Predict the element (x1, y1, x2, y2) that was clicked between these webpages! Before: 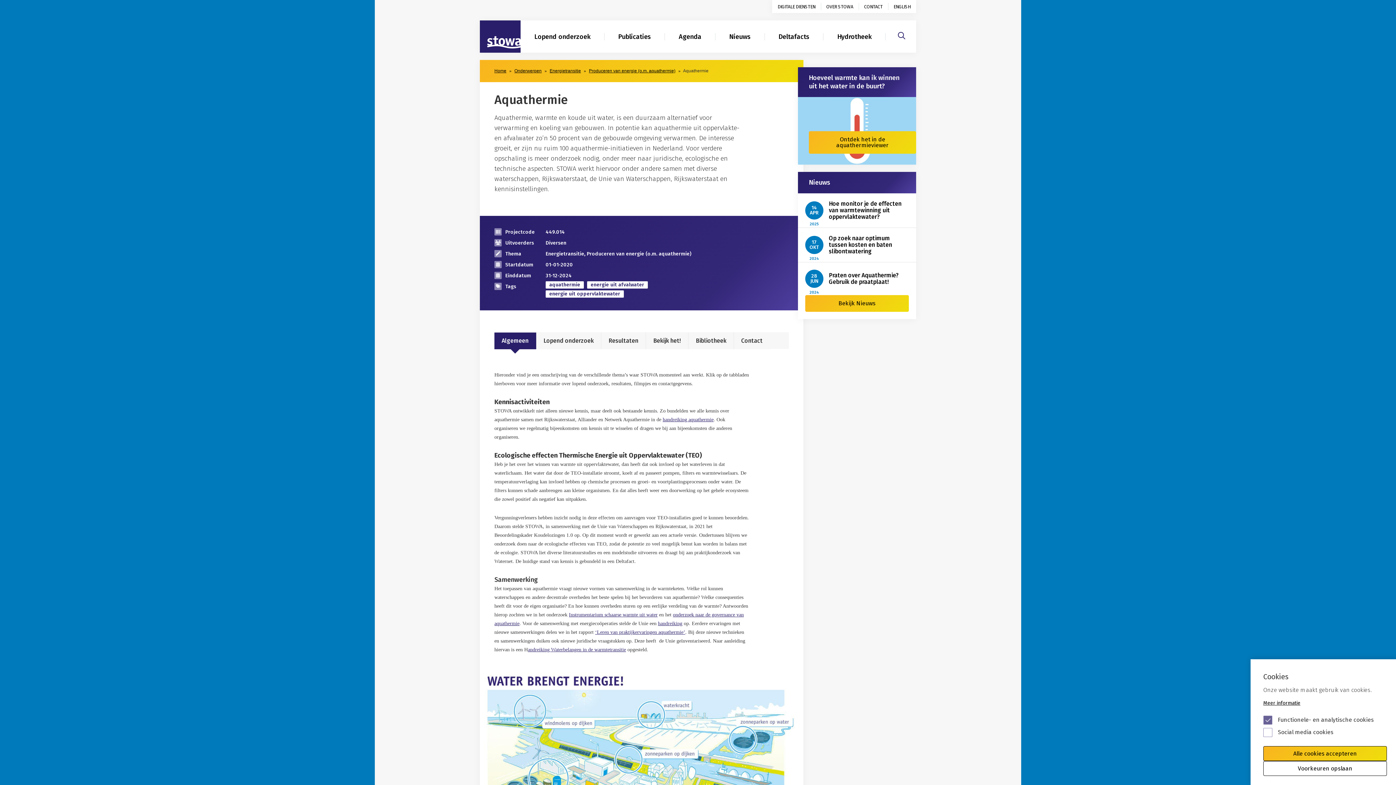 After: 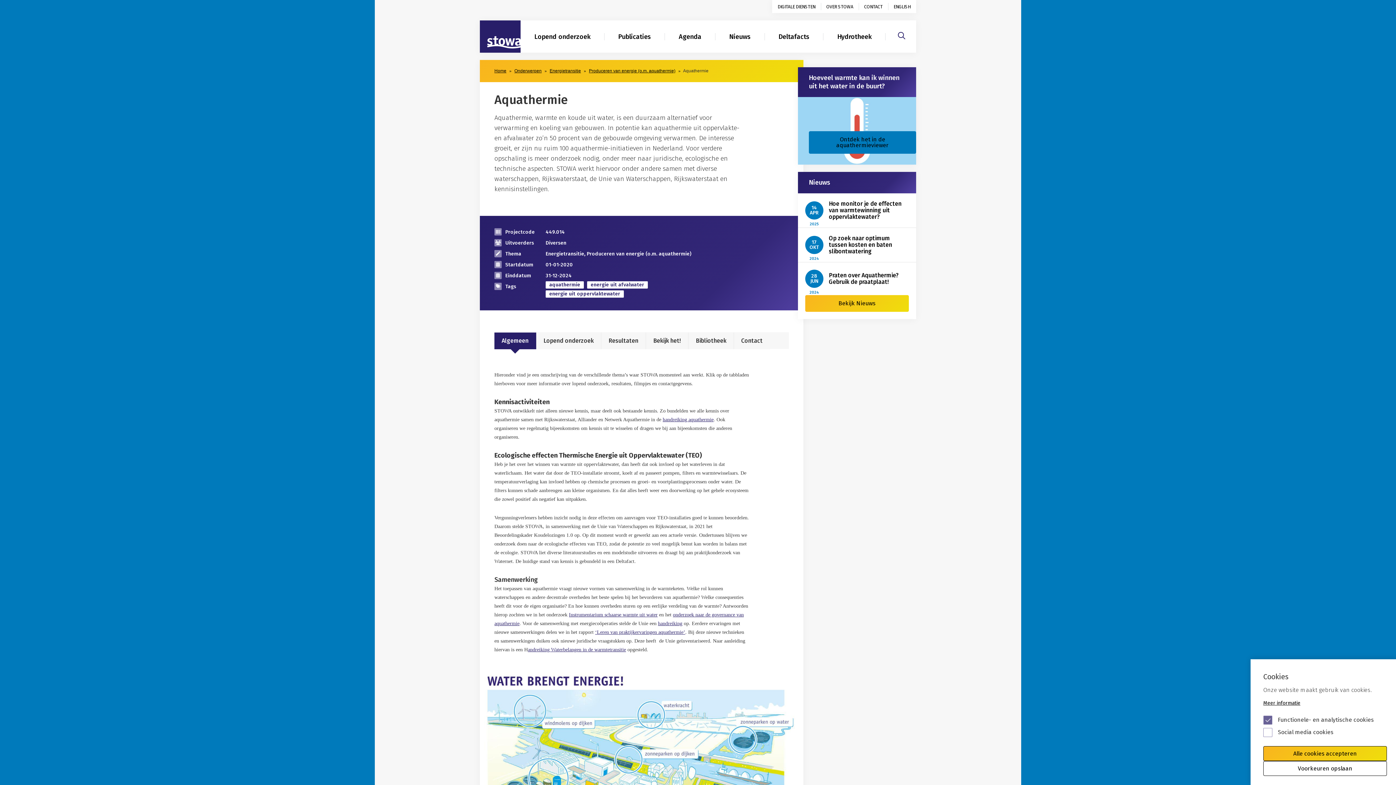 Action: bbox: (809, 131, 916, 153) label: externe link